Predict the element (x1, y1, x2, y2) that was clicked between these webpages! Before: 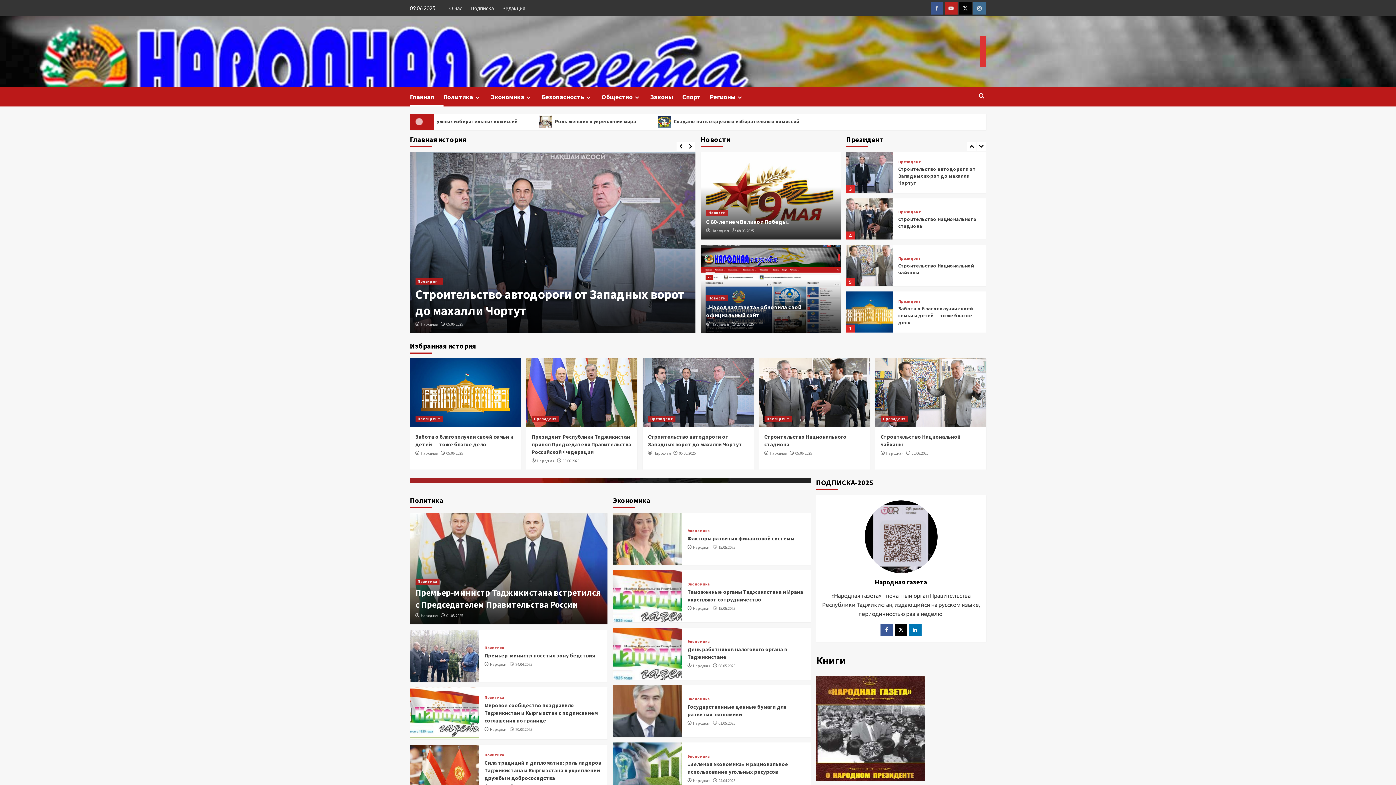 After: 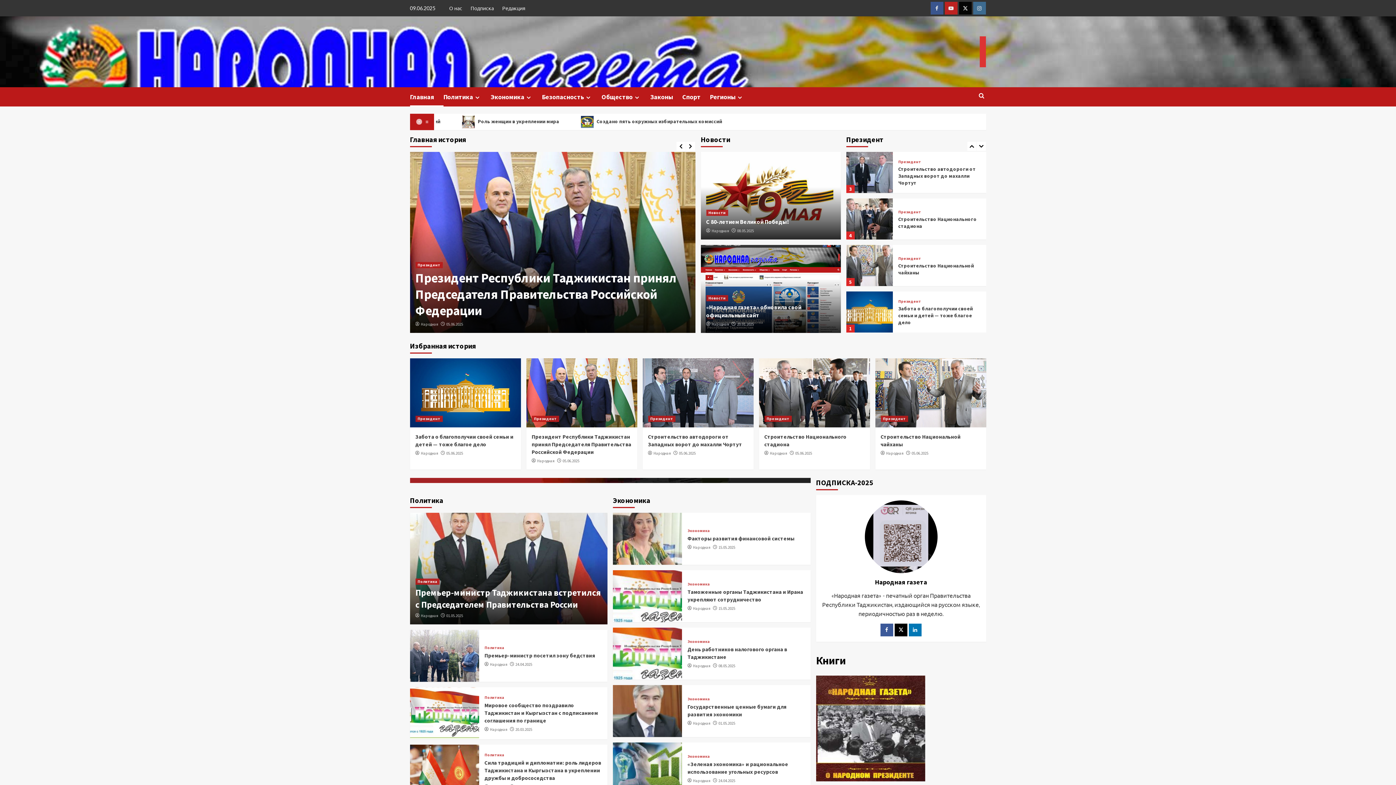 Action: bbox: (880, 623, 893, 636)